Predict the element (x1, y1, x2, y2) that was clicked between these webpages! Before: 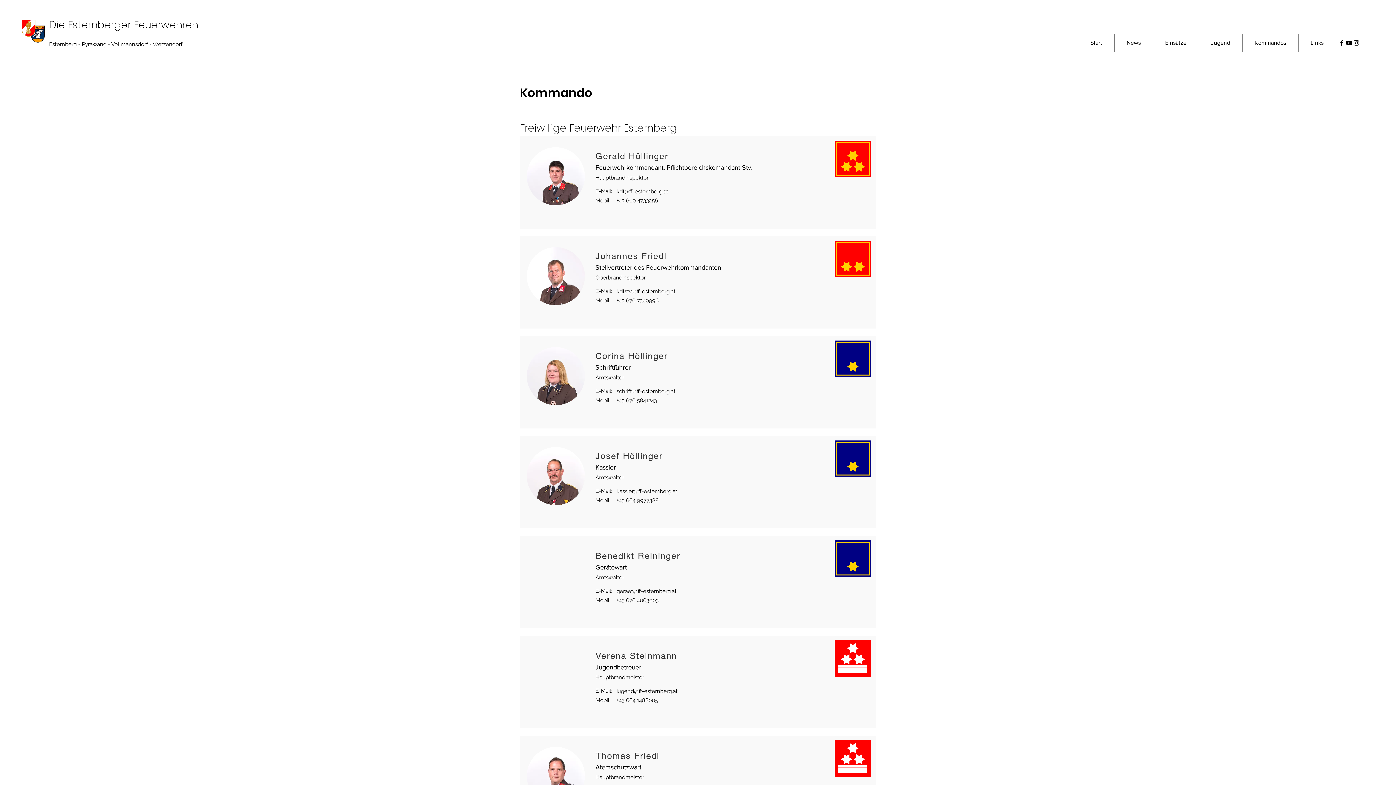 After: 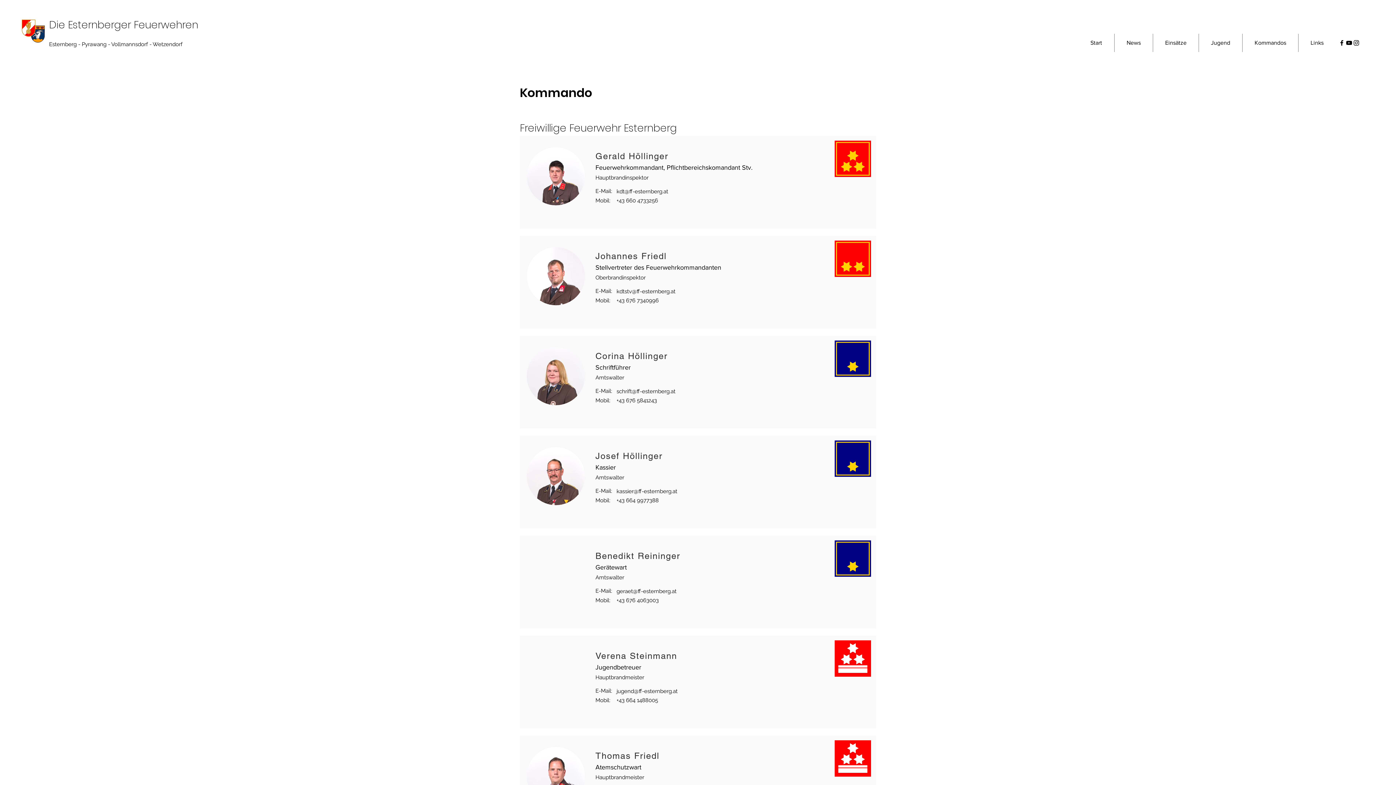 Action: bbox: (1338, 39, 1345, 46) label: facebook